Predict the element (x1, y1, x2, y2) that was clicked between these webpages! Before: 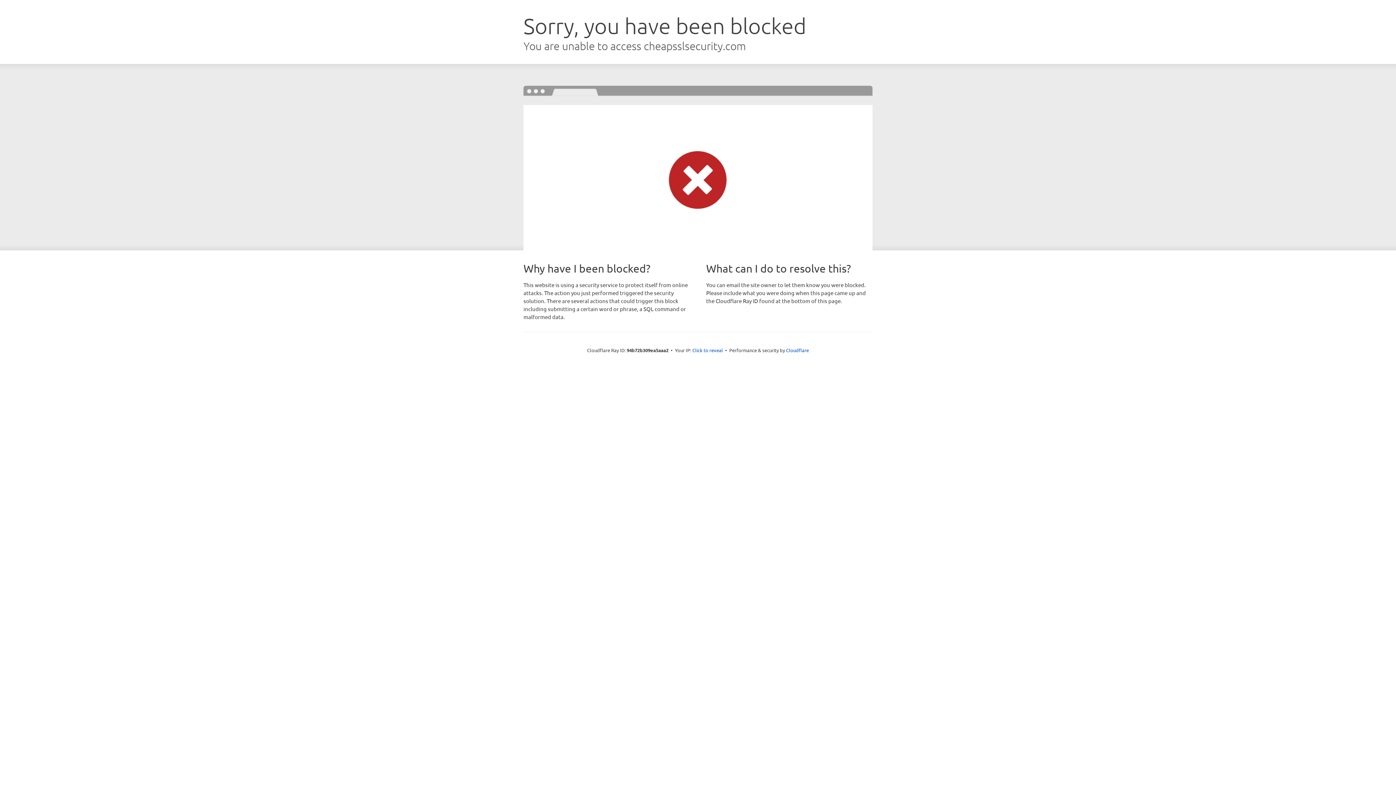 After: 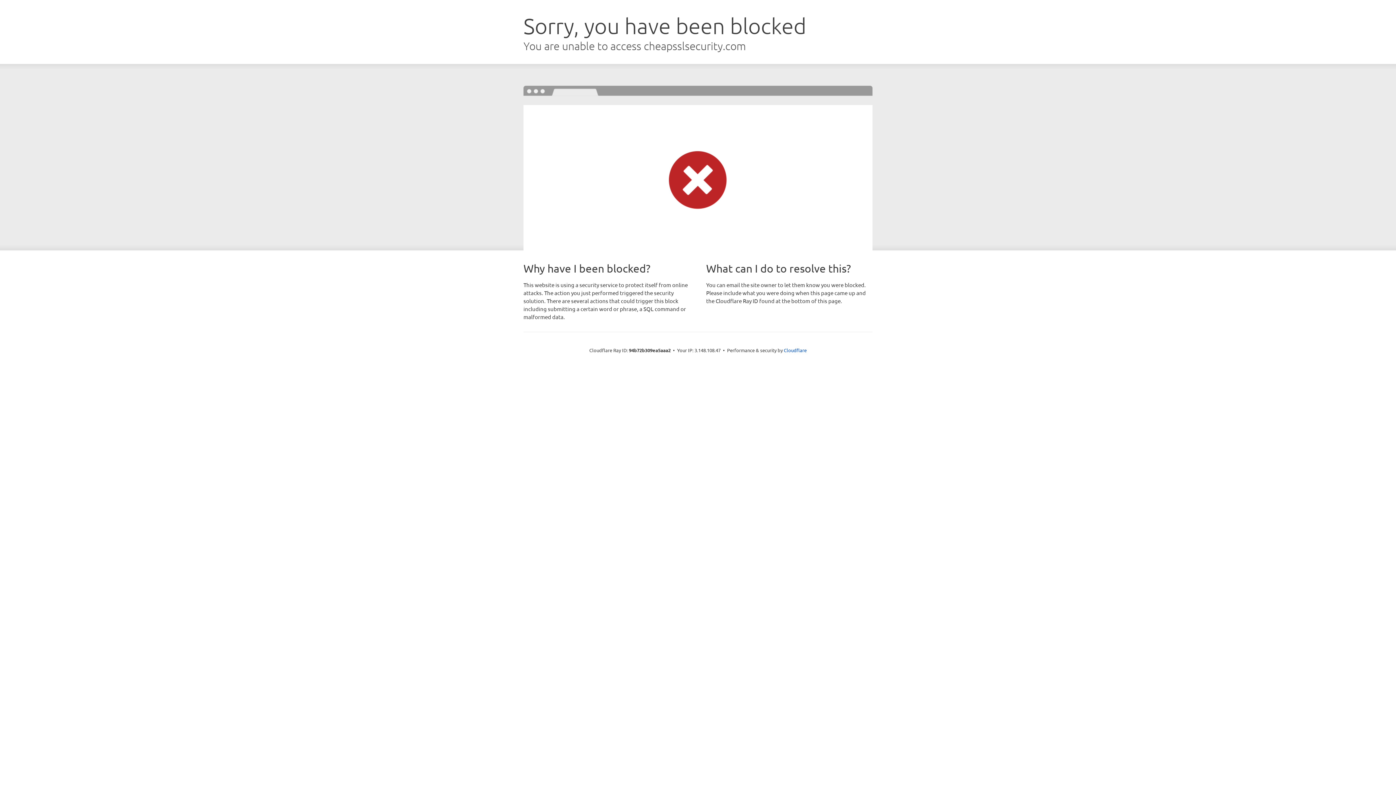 Action: label: Click to reveal bbox: (692, 346, 723, 353)